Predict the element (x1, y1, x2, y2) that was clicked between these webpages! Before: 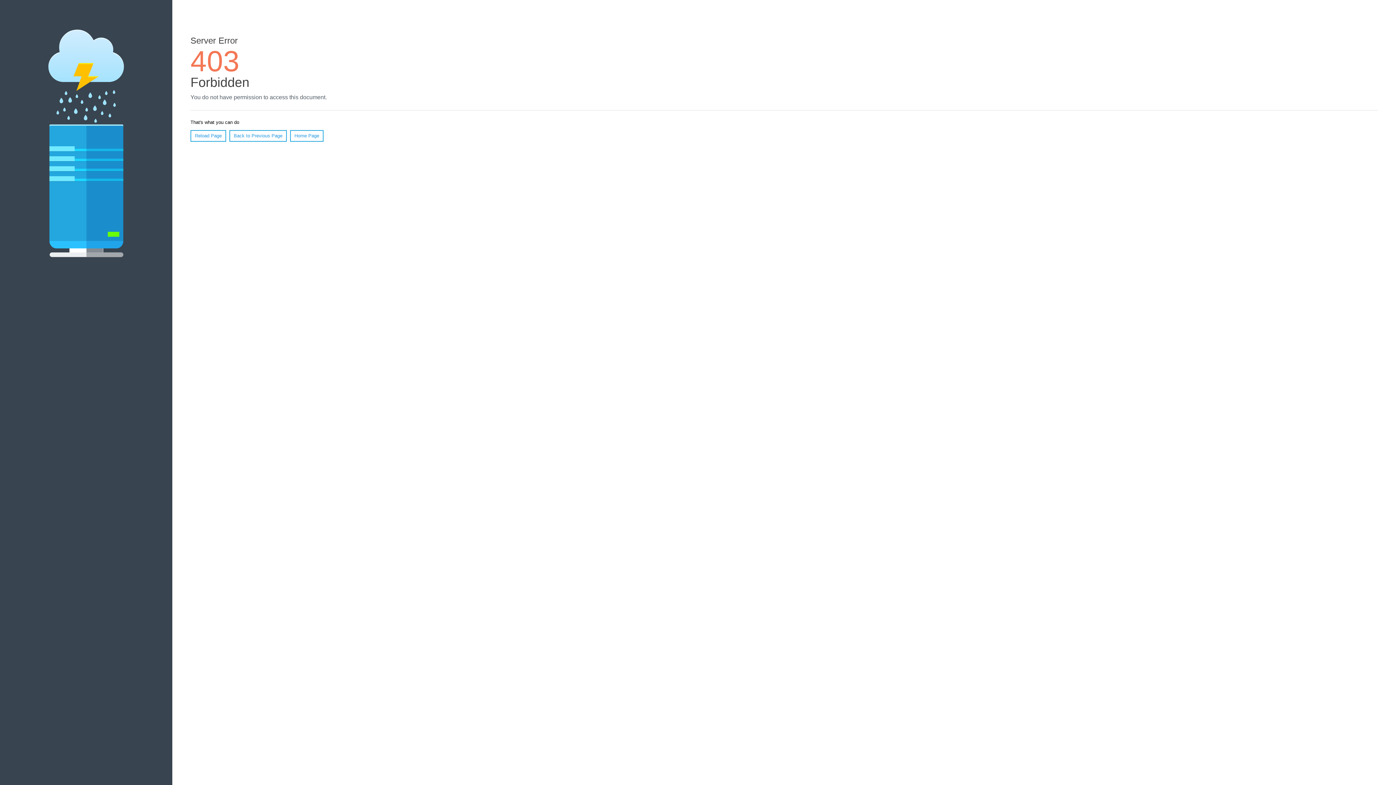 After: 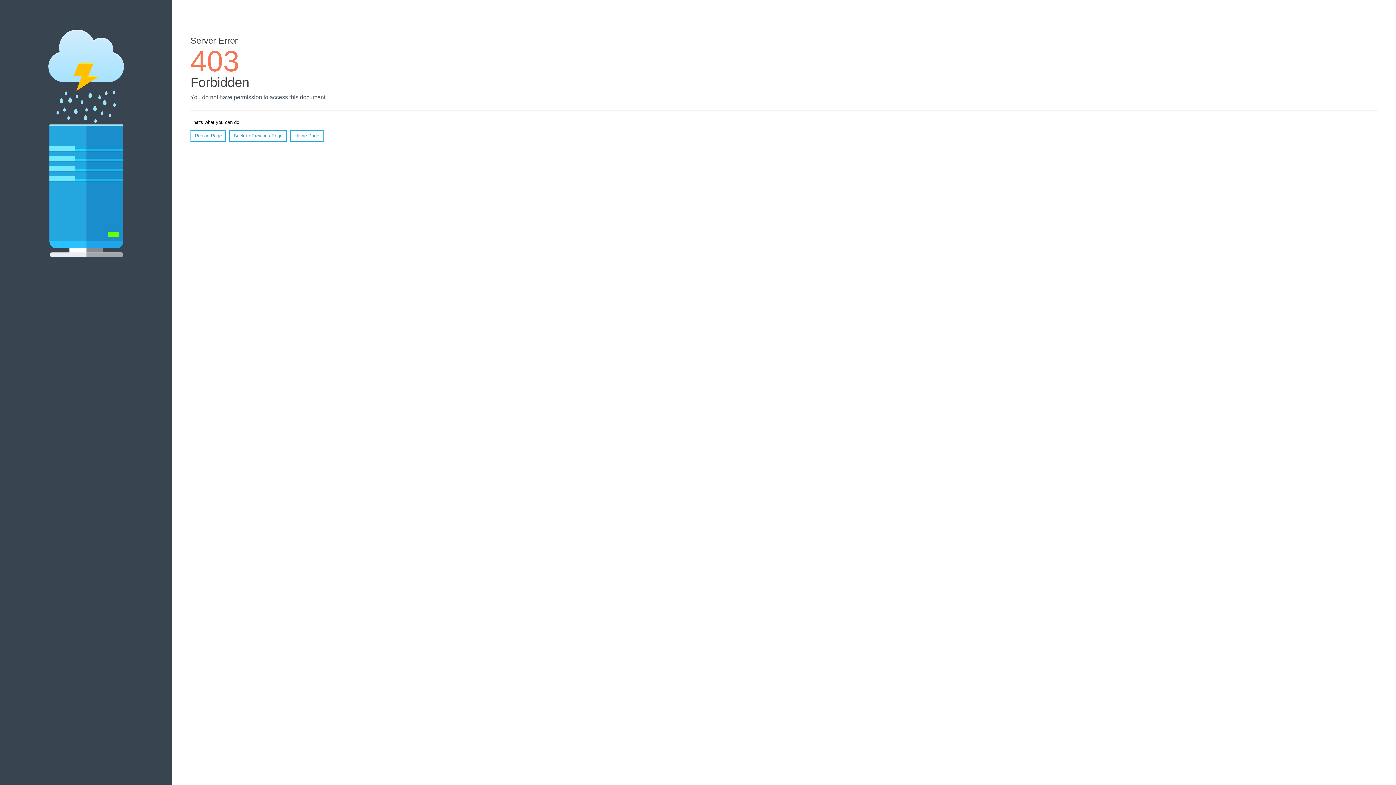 Action: label: Reload Page bbox: (190, 130, 226, 141)